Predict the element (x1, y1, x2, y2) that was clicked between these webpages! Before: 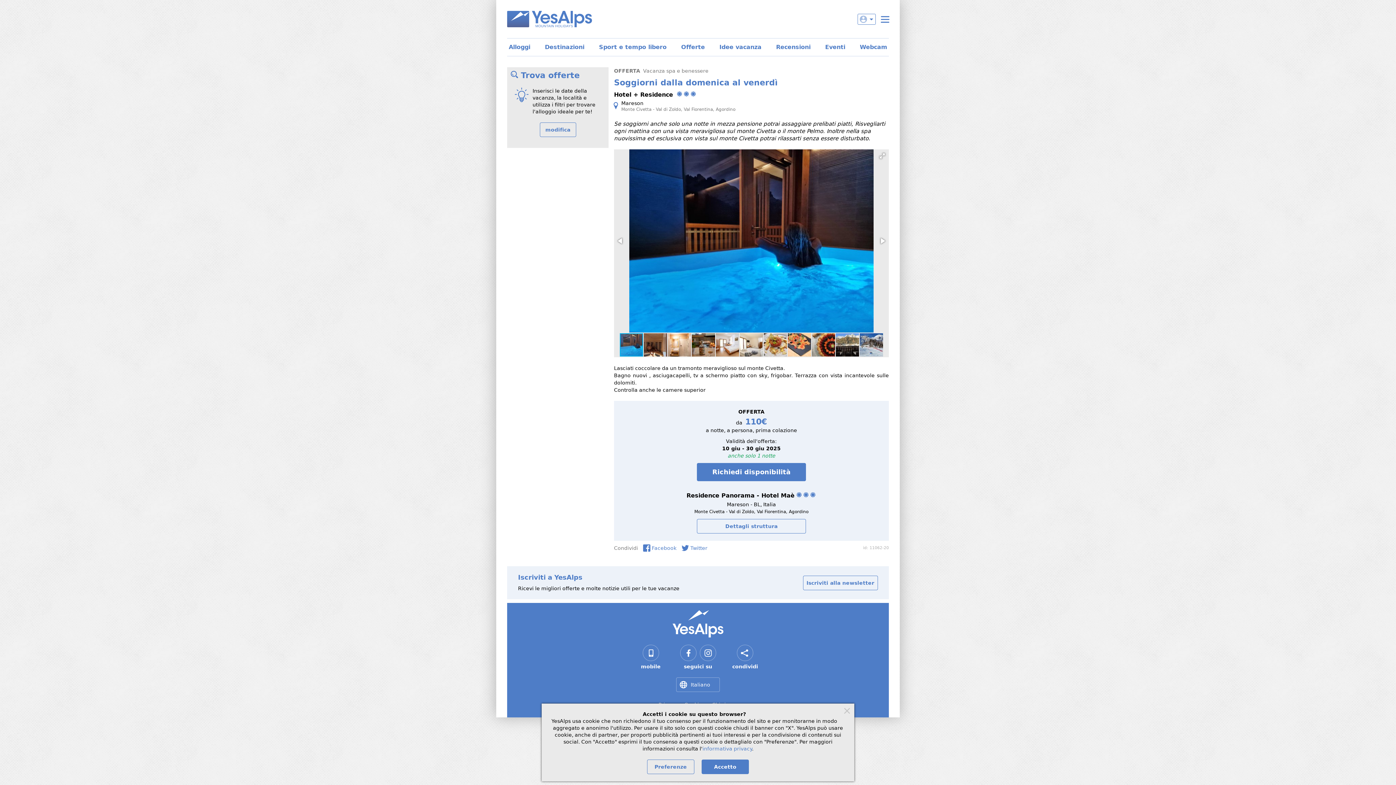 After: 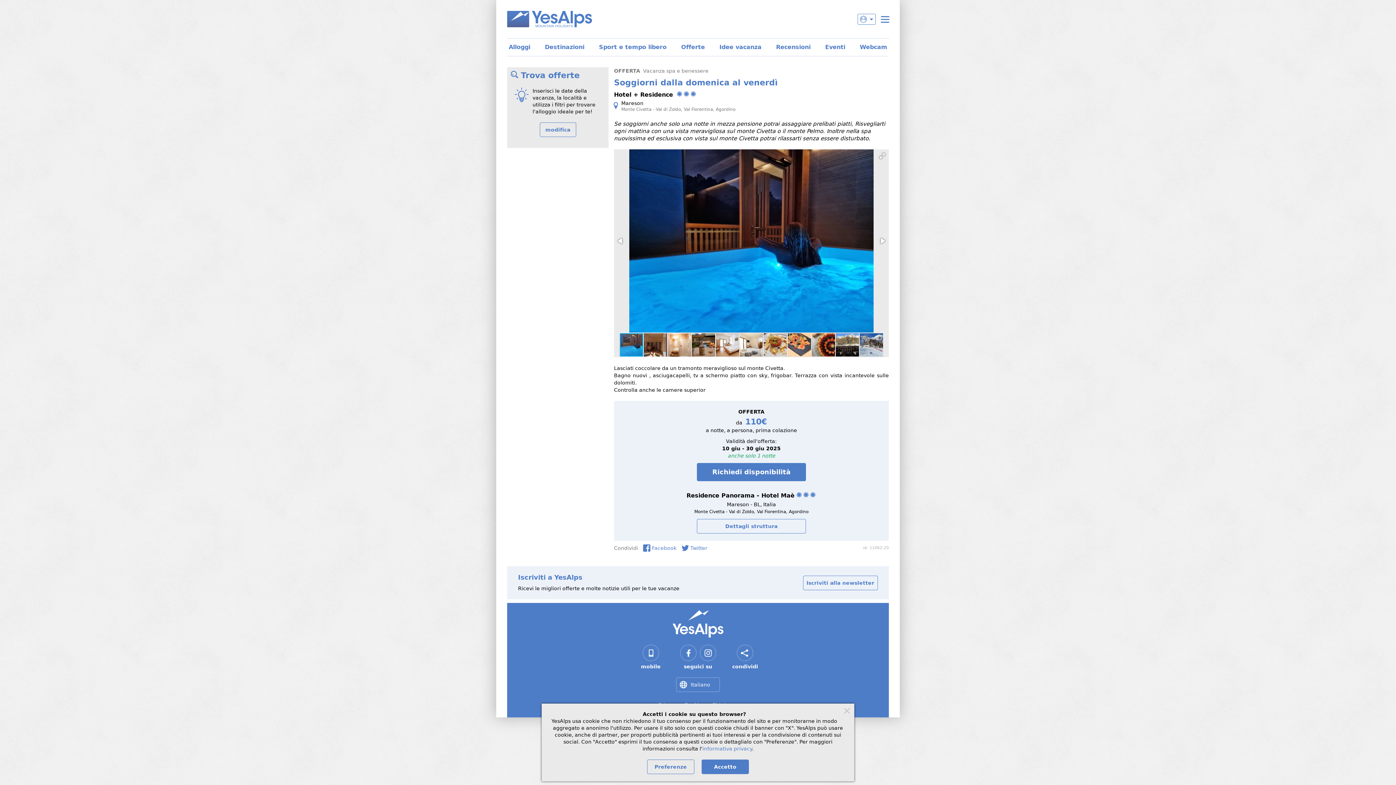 Action: bbox: (643, 545, 678, 551) label:  Facebook 